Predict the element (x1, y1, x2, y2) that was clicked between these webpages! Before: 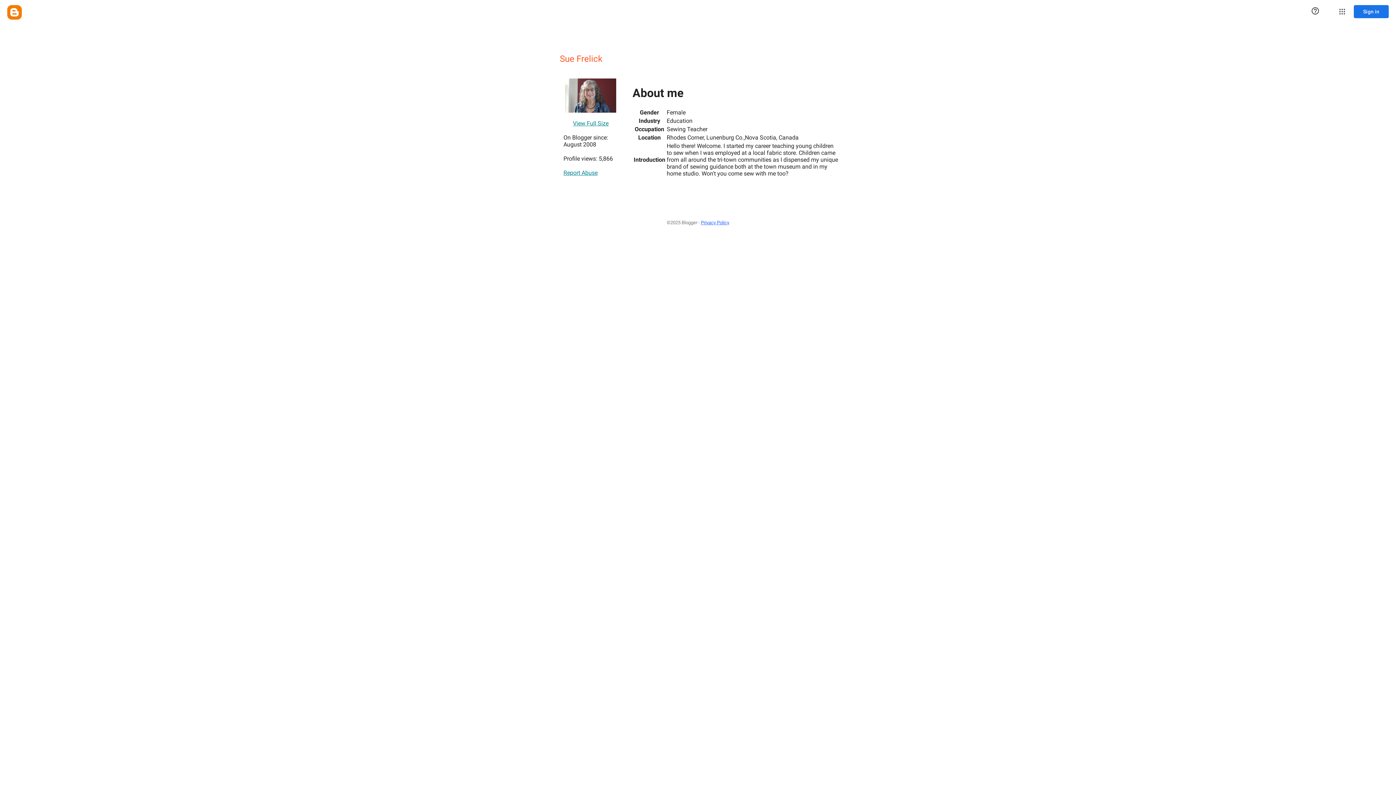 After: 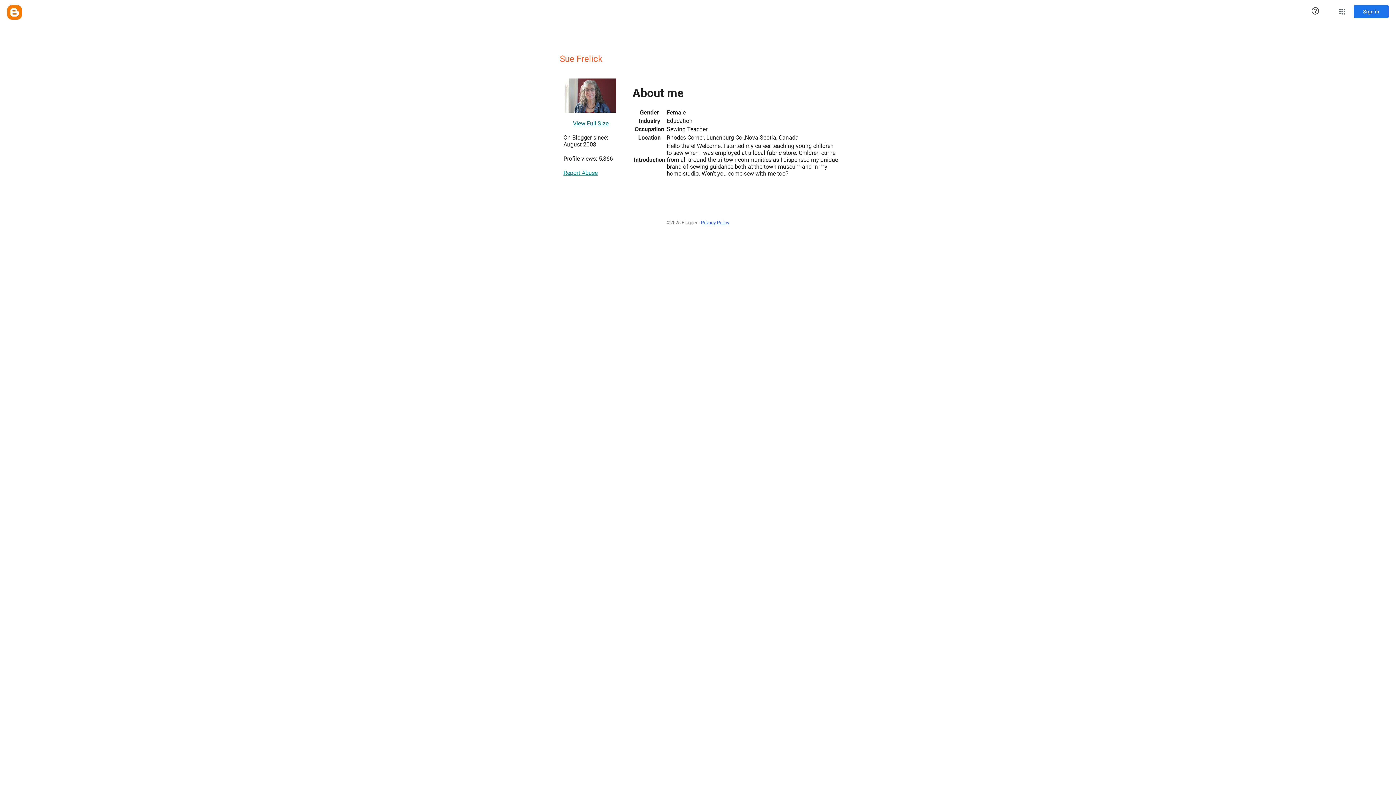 Action: bbox: (573, 116, 608, 130) label: View Full Size